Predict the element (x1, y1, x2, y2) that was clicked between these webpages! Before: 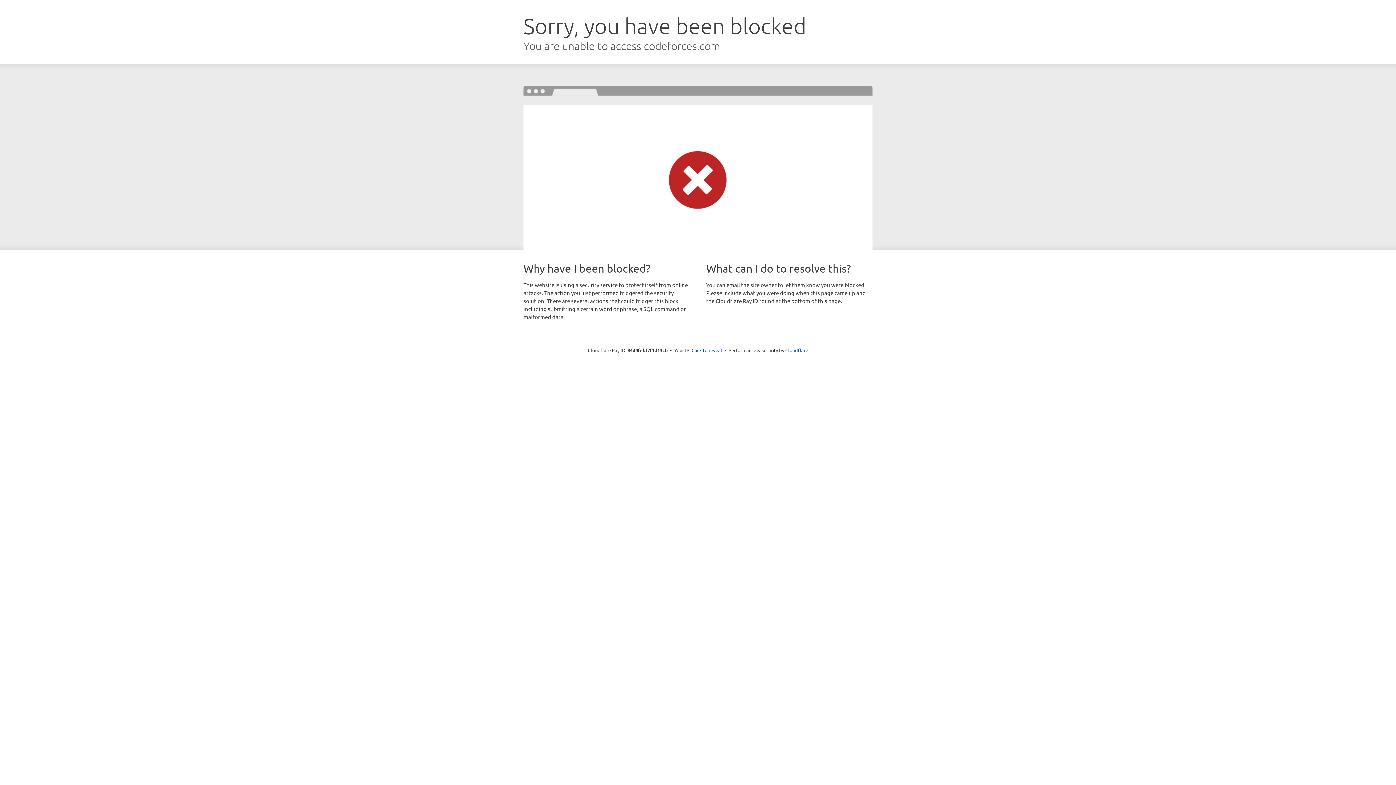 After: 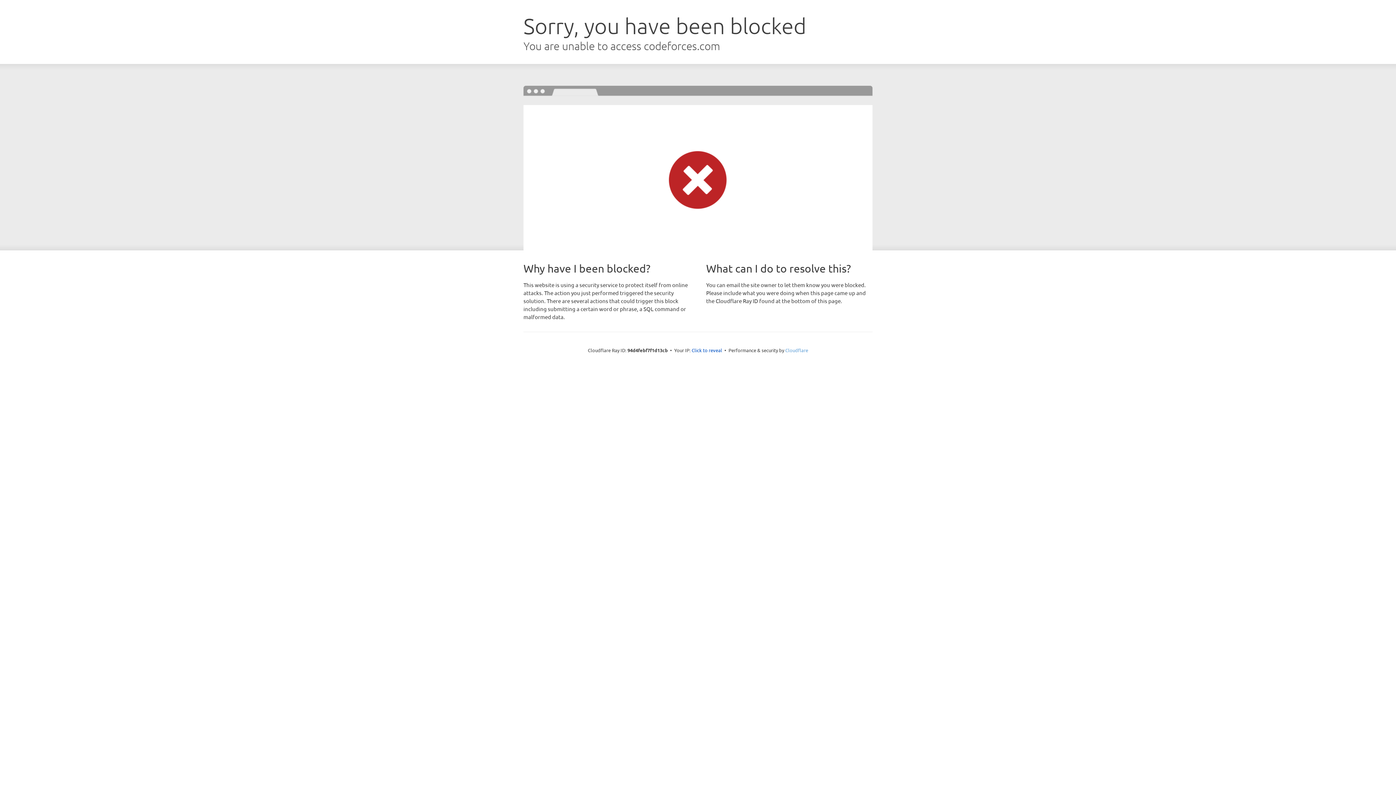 Action: label: Cloudflare bbox: (785, 347, 808, 353)